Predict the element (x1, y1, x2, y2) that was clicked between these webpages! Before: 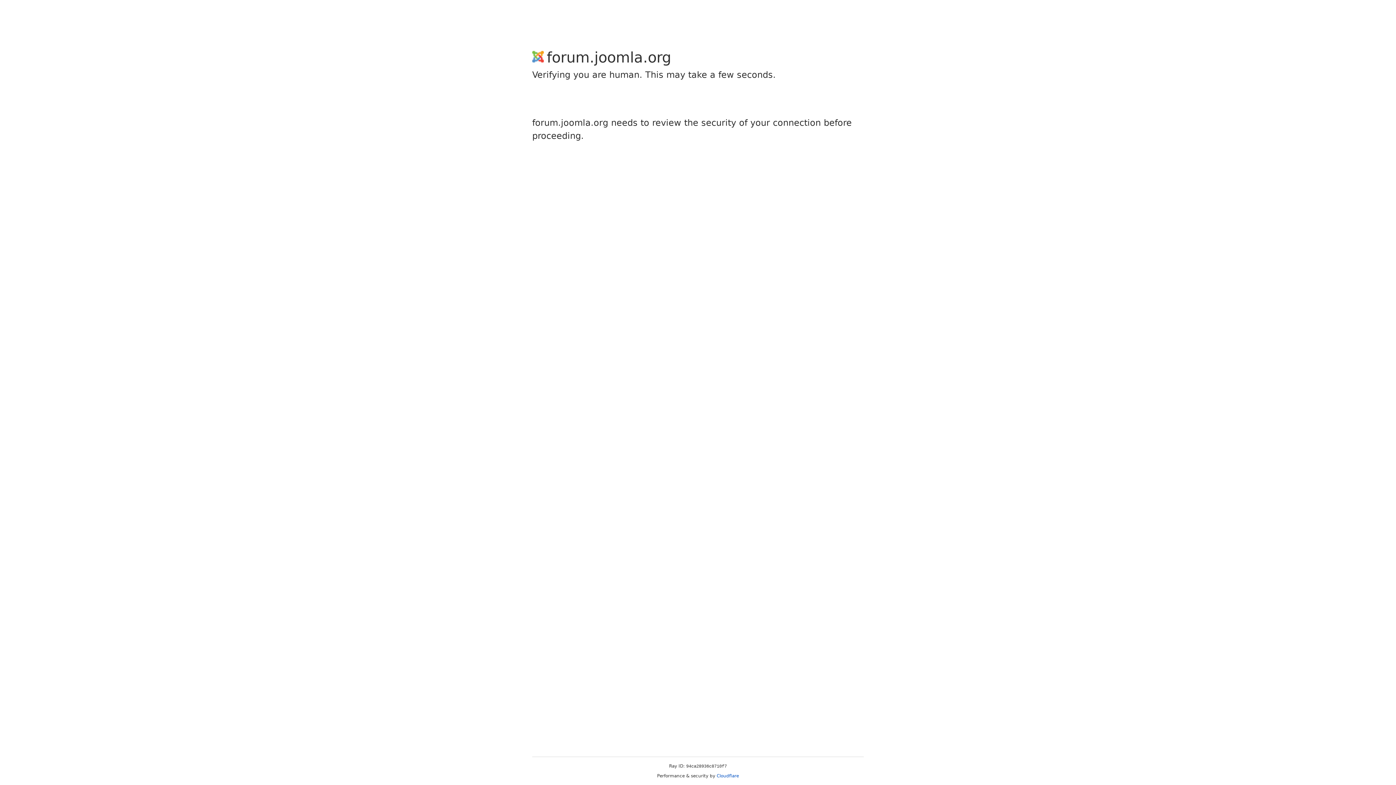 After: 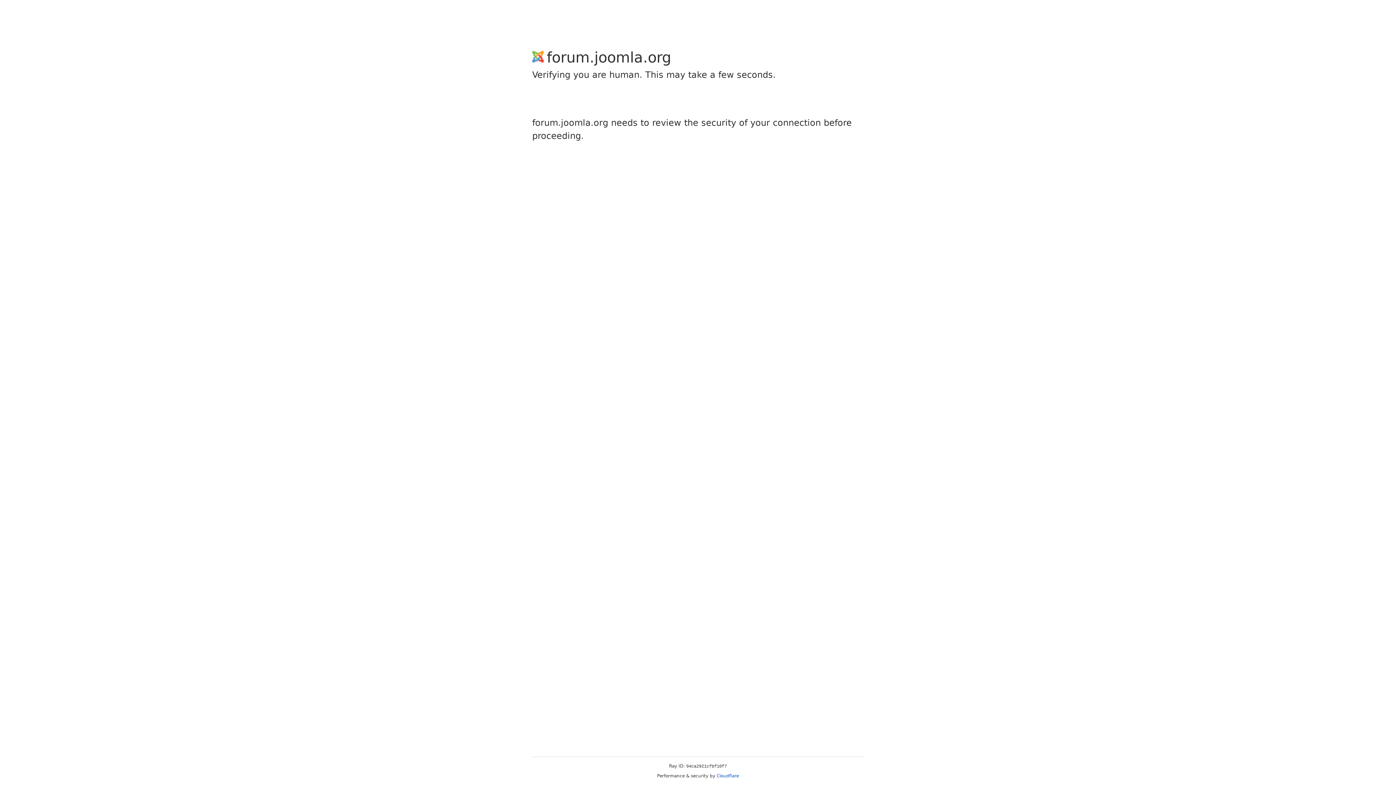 Action: label: Cloudflare bbox: (716, 773, 739, 778)